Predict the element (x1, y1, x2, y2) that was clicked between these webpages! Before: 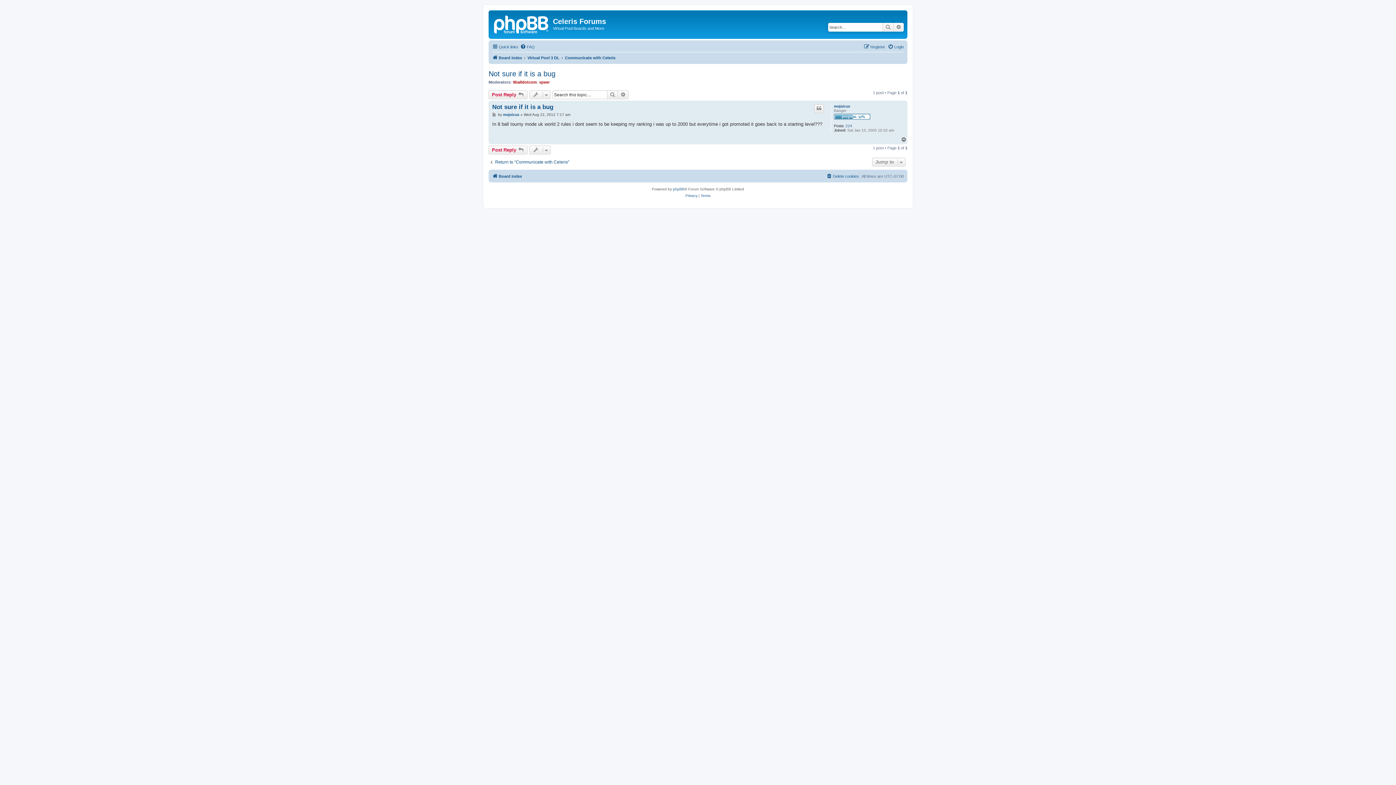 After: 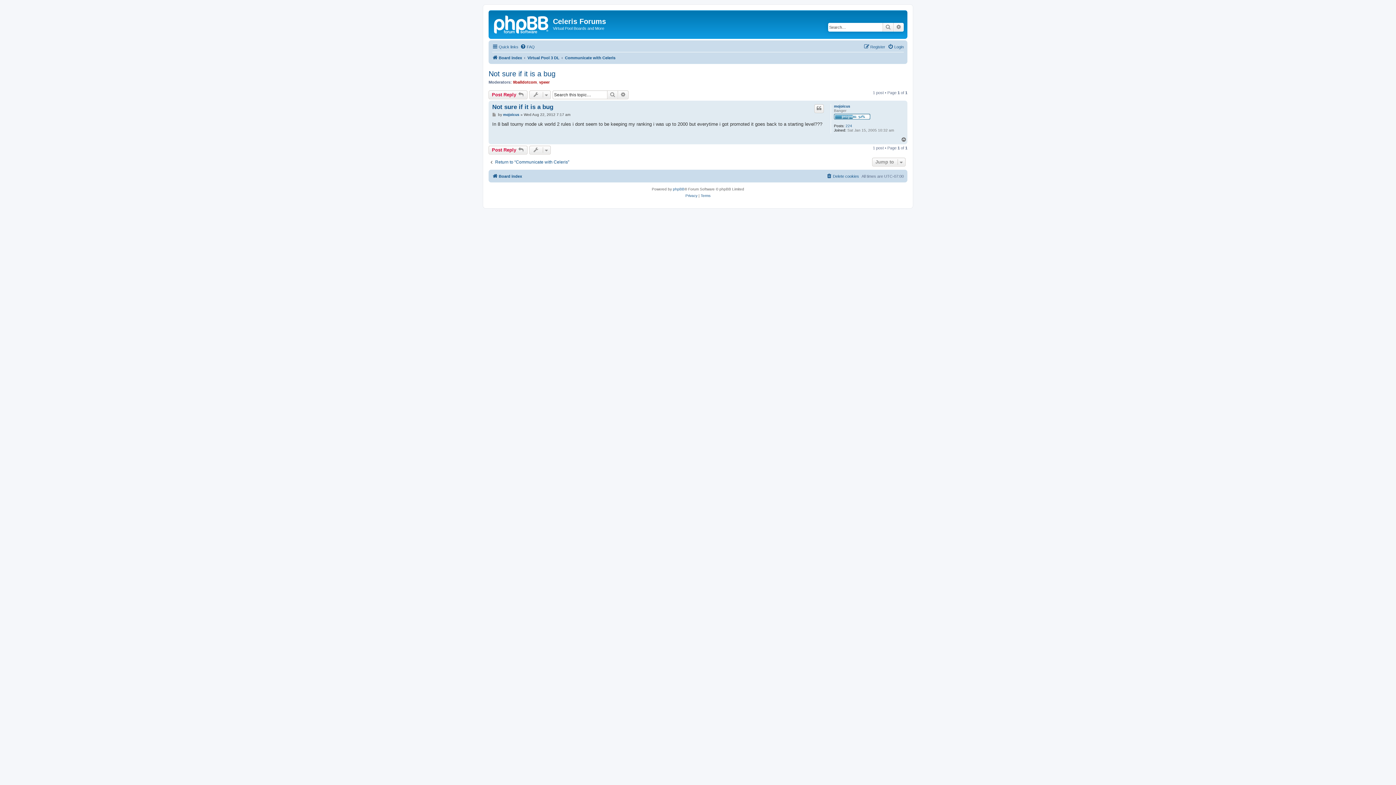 Action: bbox: (901, 137, 907, 142) label: Top